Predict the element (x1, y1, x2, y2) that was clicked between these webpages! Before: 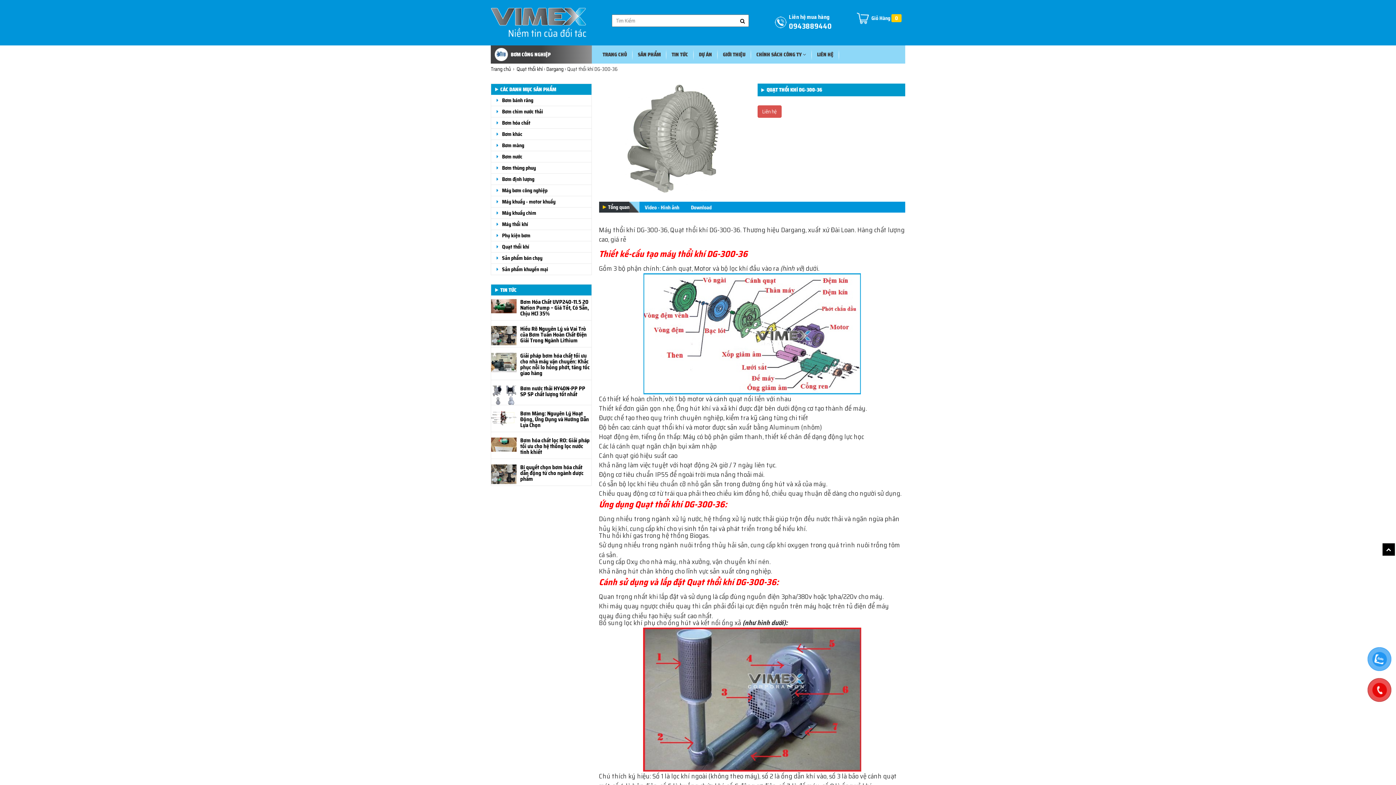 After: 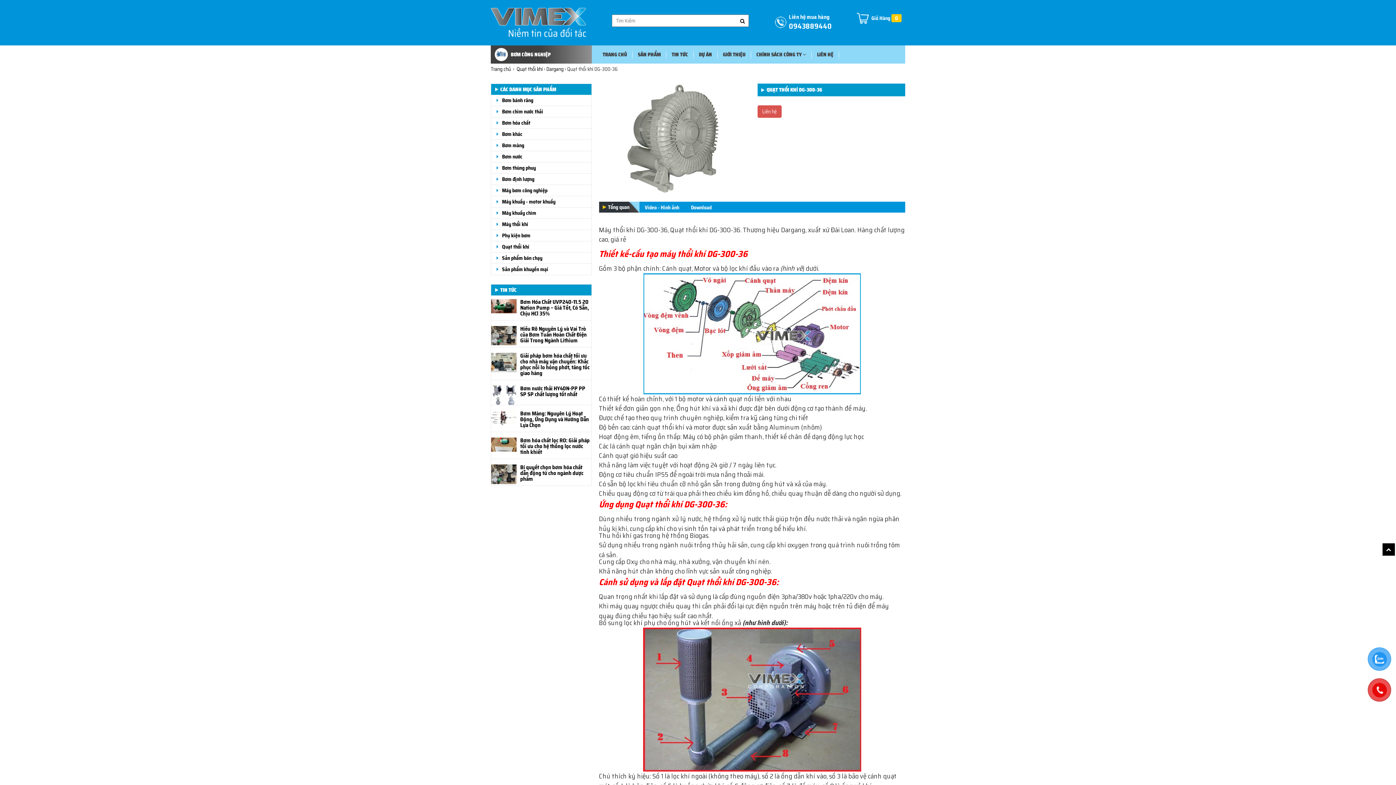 Action: bbox: (1382, 543, 1395, 556)